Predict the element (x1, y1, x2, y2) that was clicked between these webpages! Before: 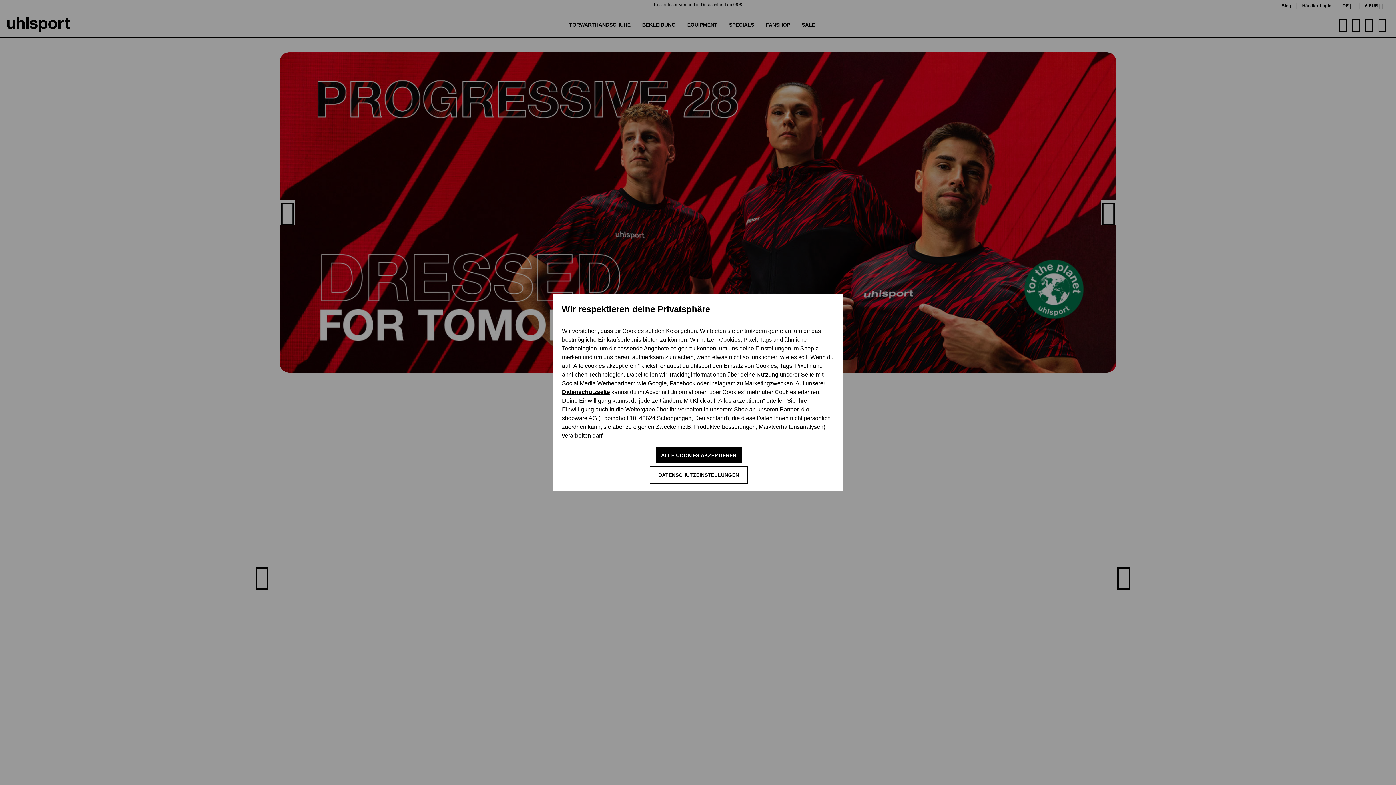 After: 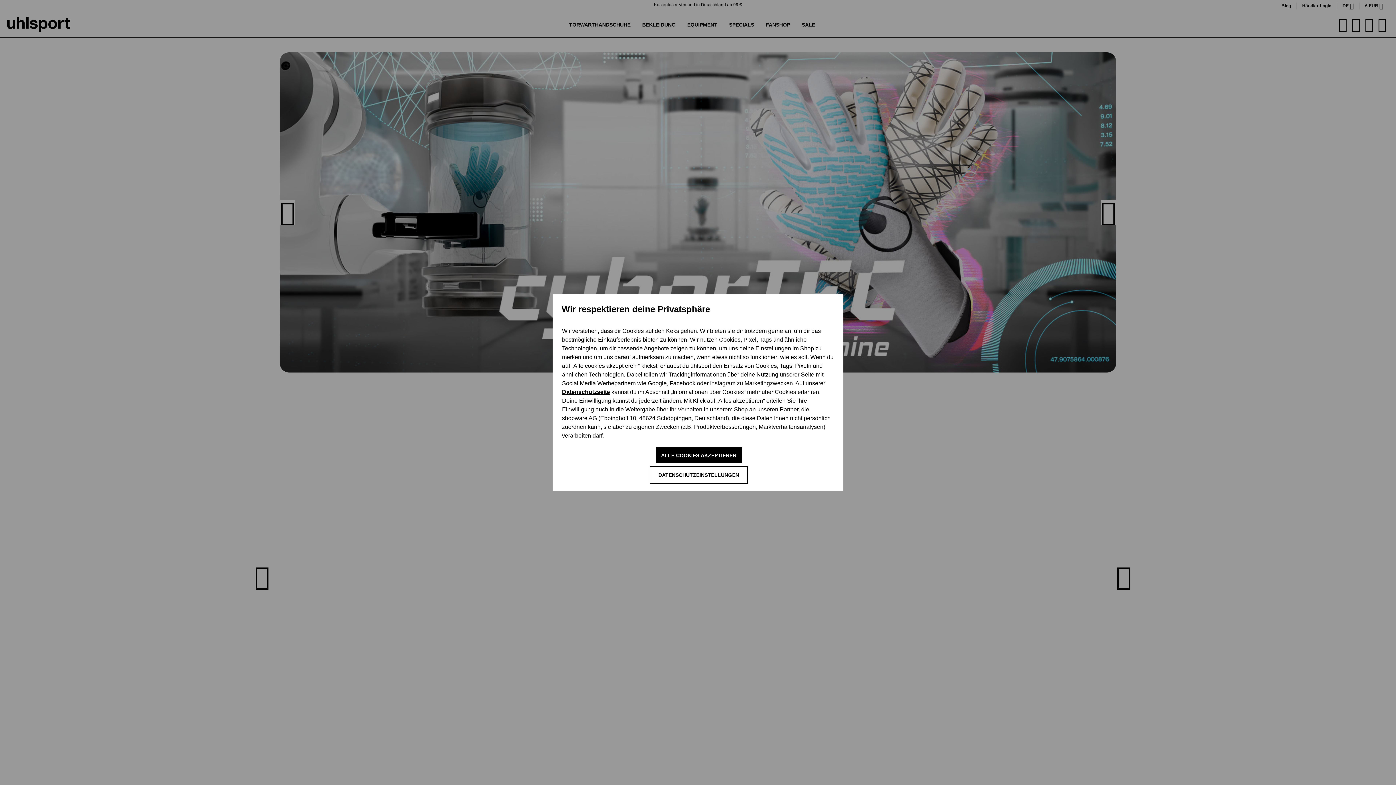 Action: bbox: (562, 389, 610, 395) label: Datenschutzseite